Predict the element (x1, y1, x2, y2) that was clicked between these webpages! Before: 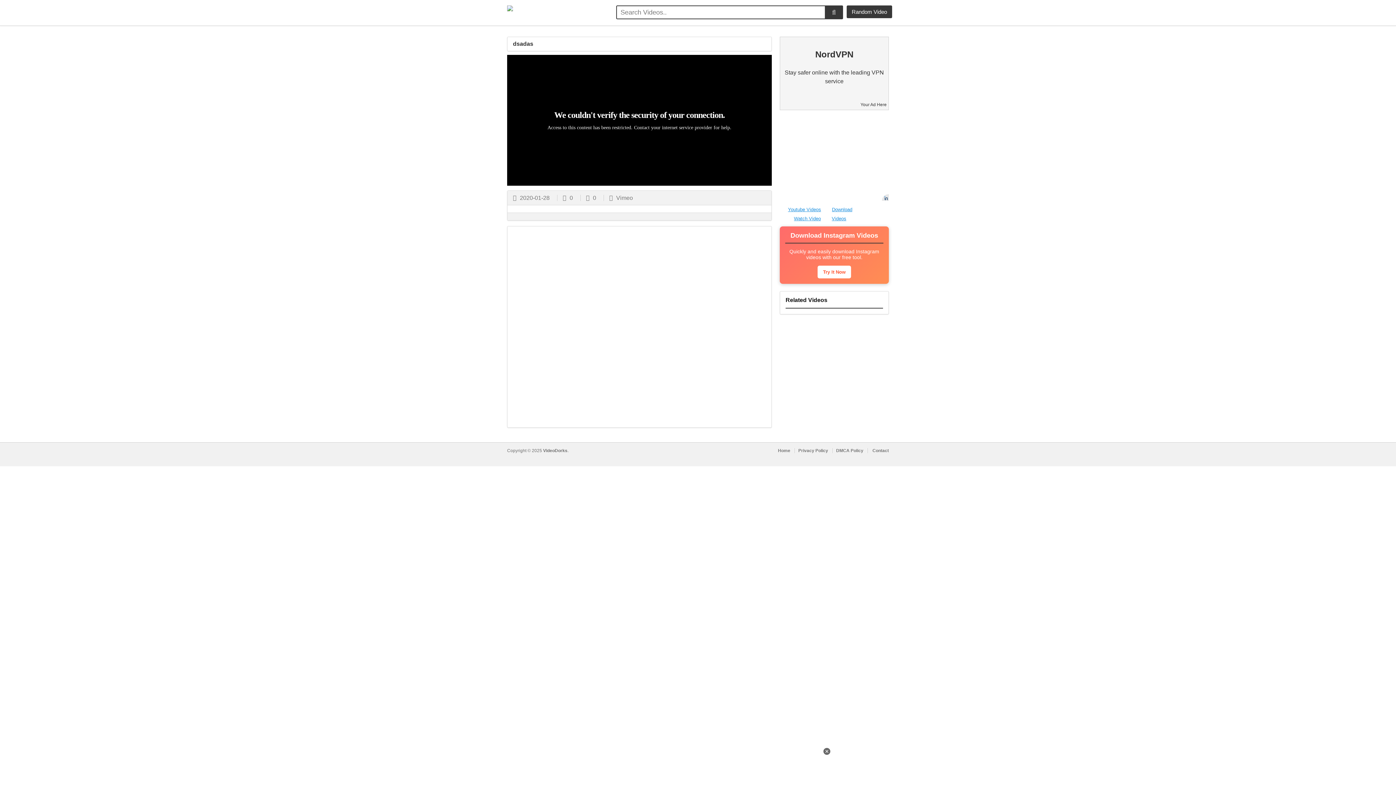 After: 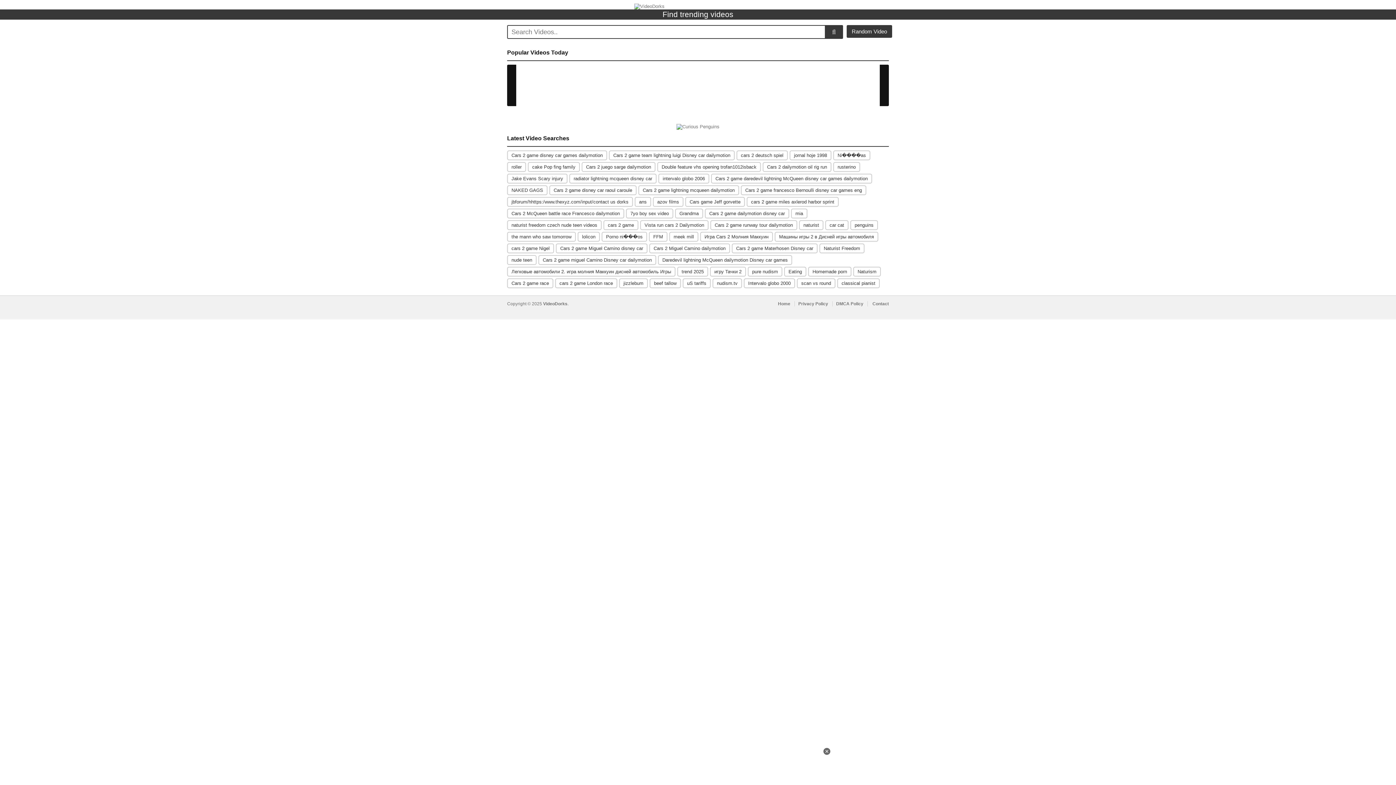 Action: bbox: (507, 6, 513, 12)